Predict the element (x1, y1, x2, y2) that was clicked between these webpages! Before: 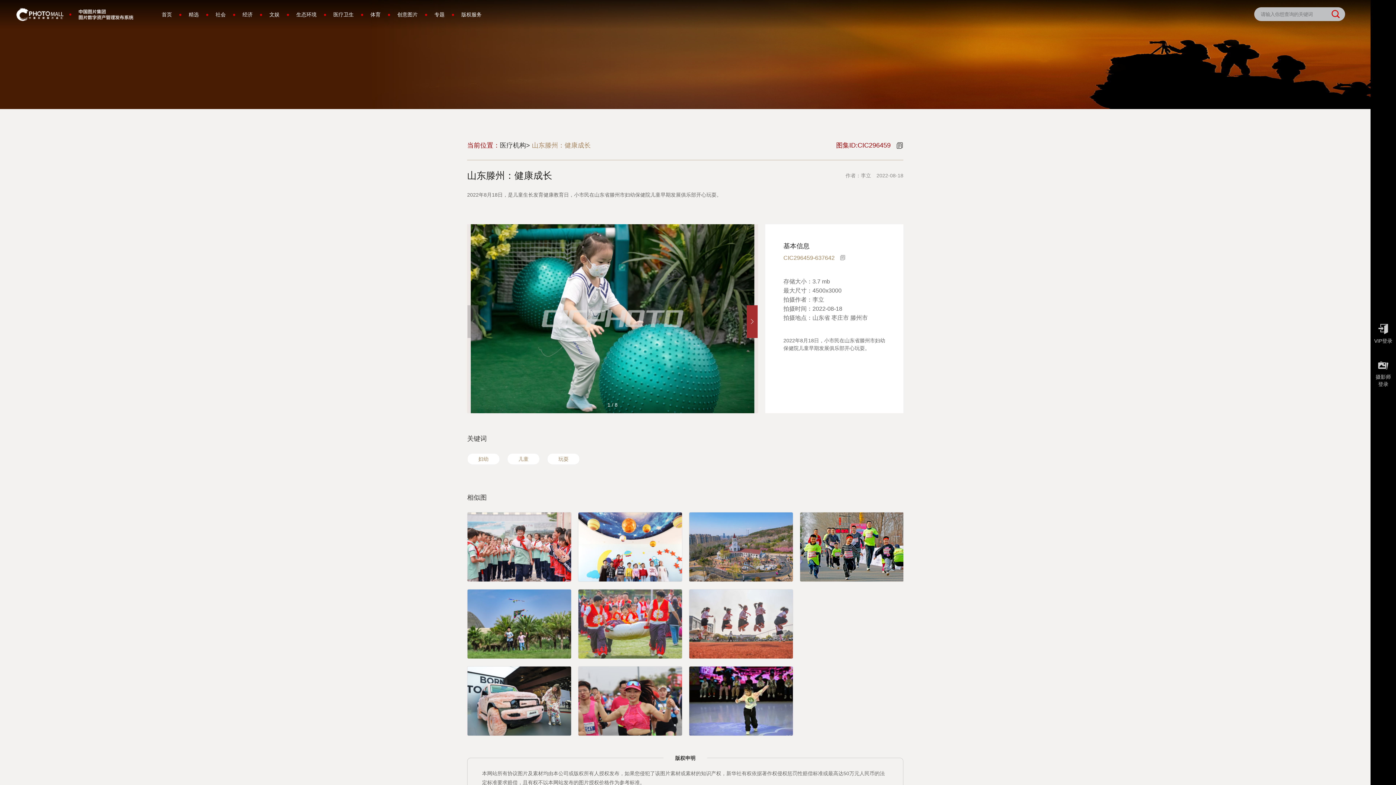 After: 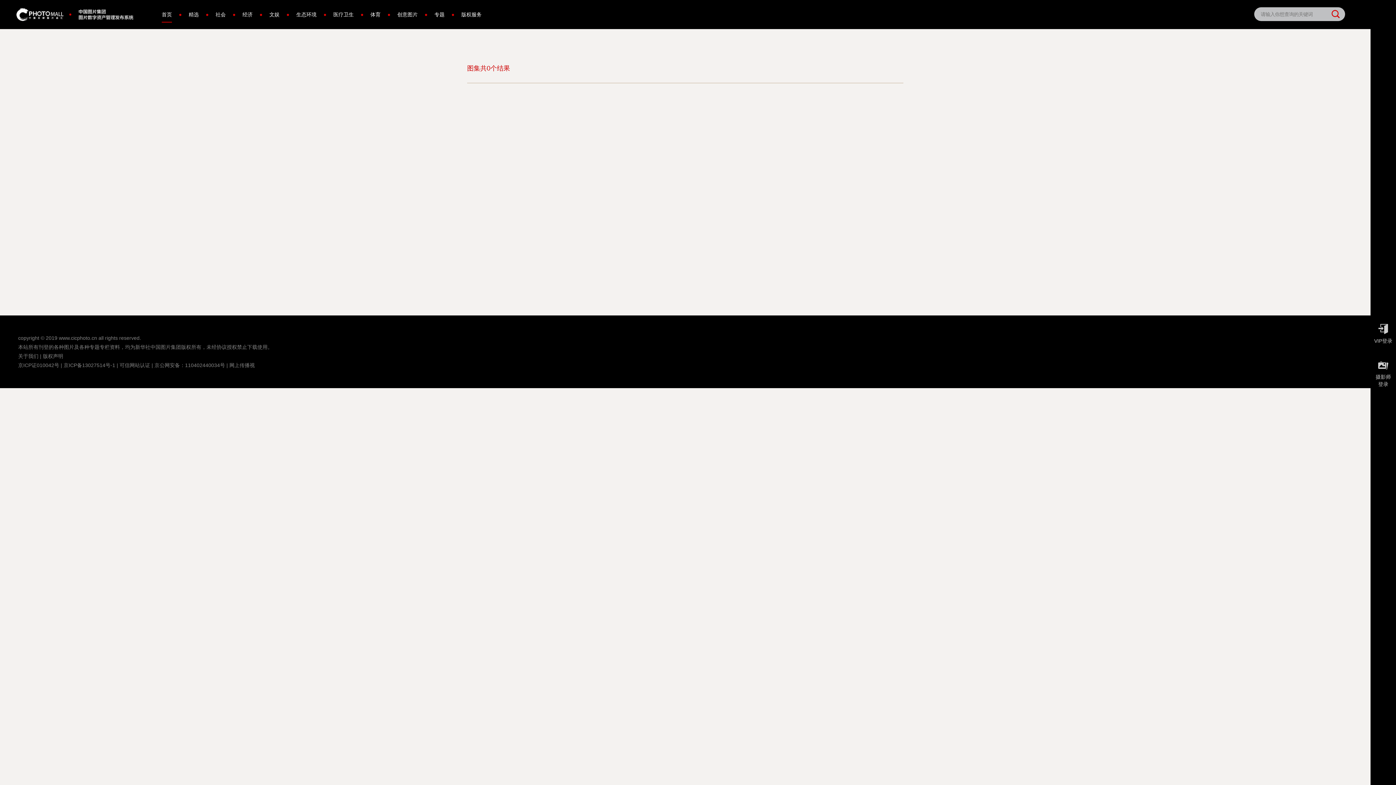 Action: label:  bbox: (1332, 7, 1340, 22)